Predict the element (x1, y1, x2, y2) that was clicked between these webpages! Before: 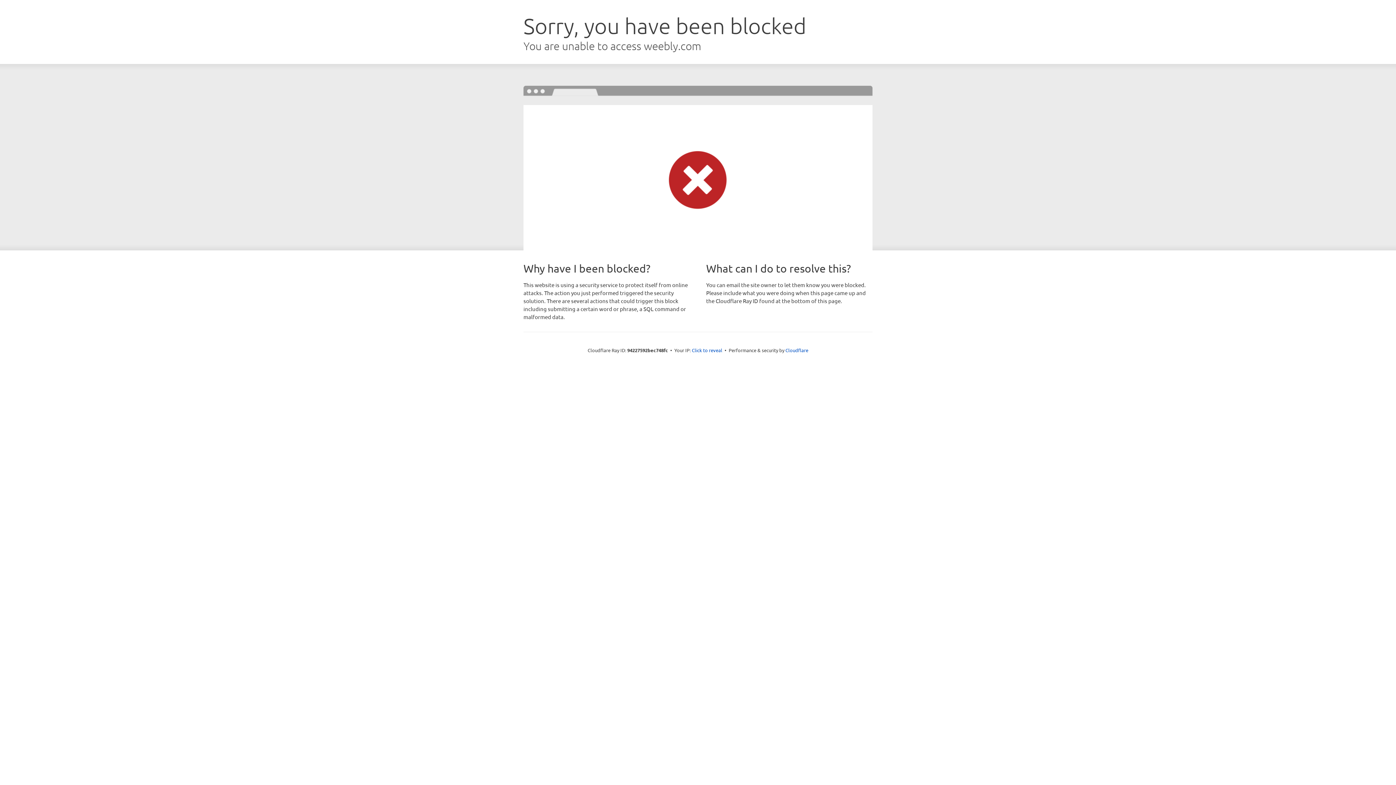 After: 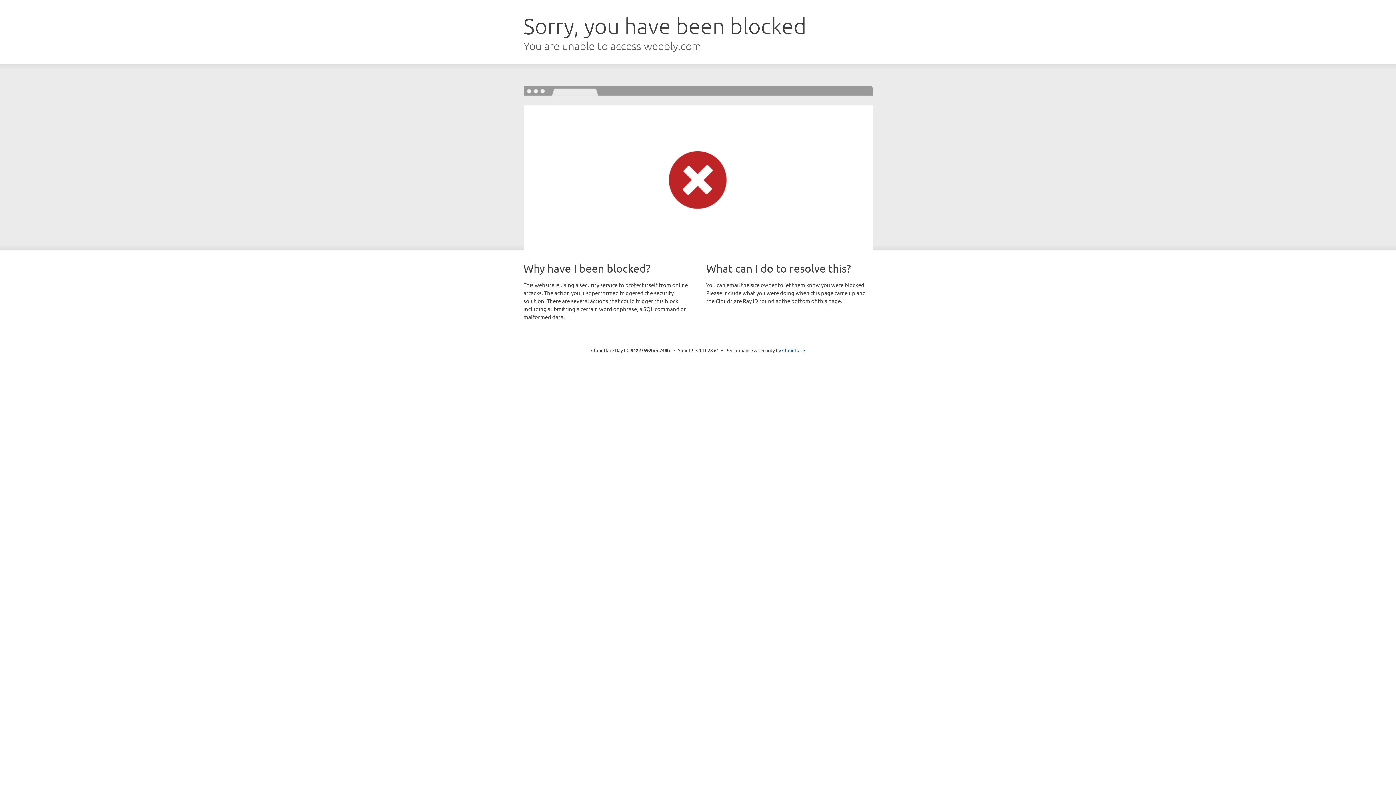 Action: bbox: (692, 346, 722, 353) label: Click to reveal